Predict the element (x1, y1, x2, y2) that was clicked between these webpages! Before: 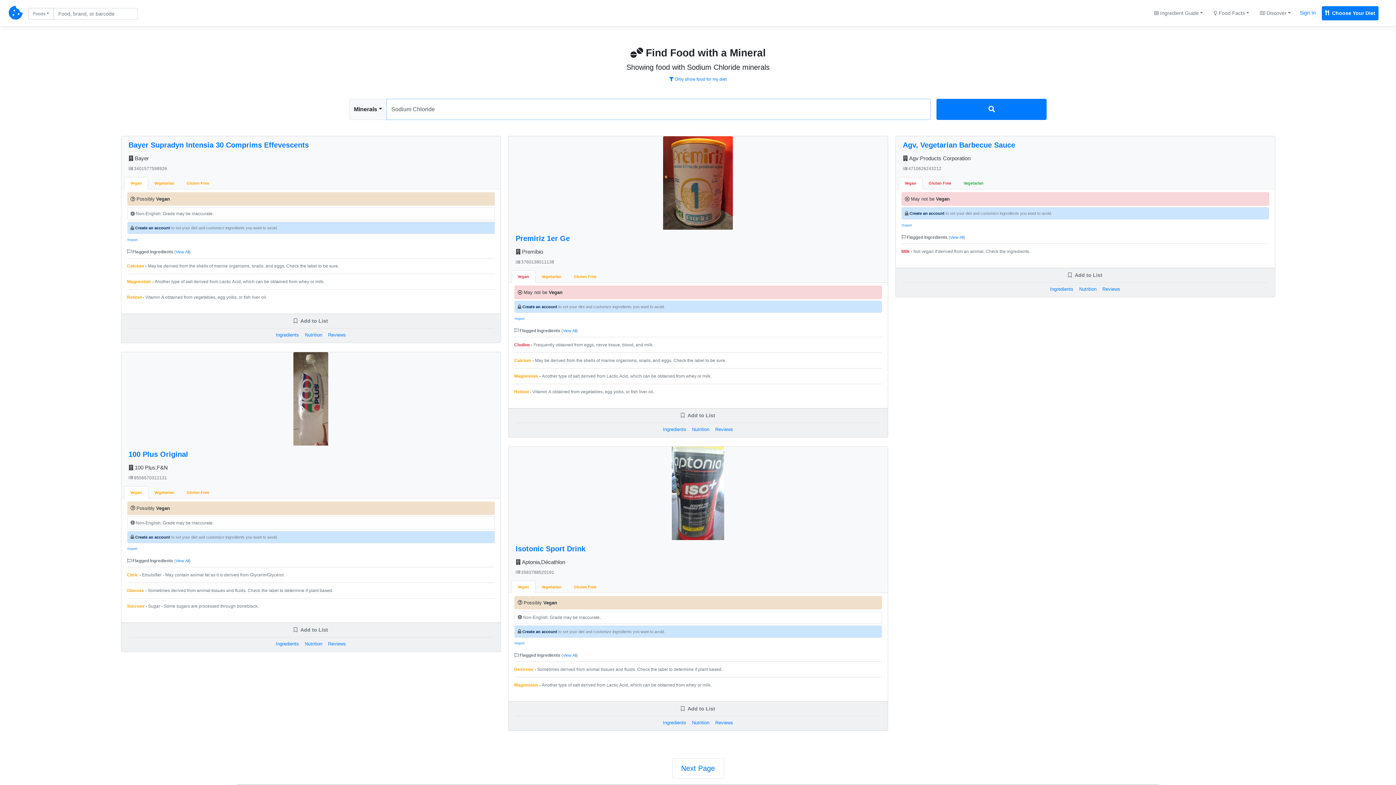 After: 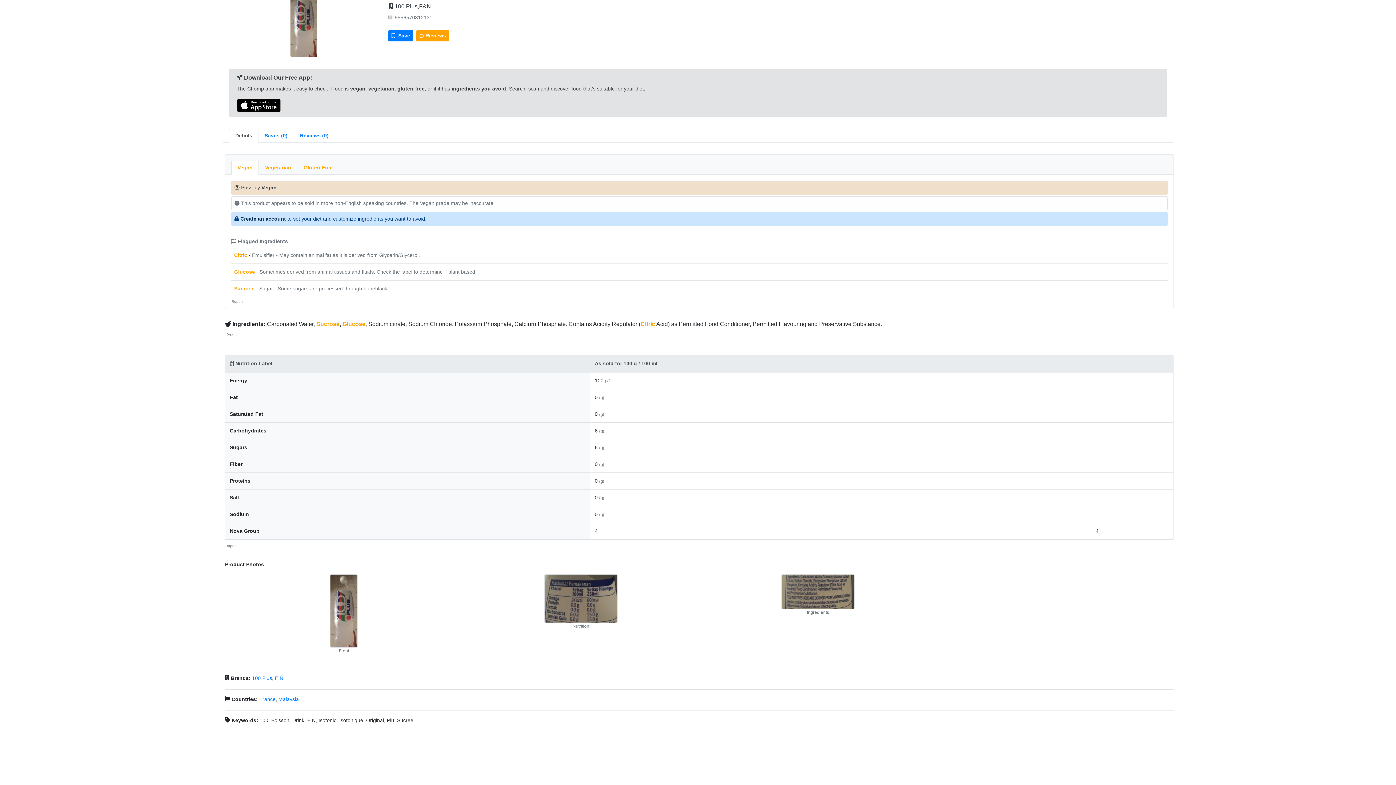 Action: label: Nutrition bbox: (304, 641, 322, 647)